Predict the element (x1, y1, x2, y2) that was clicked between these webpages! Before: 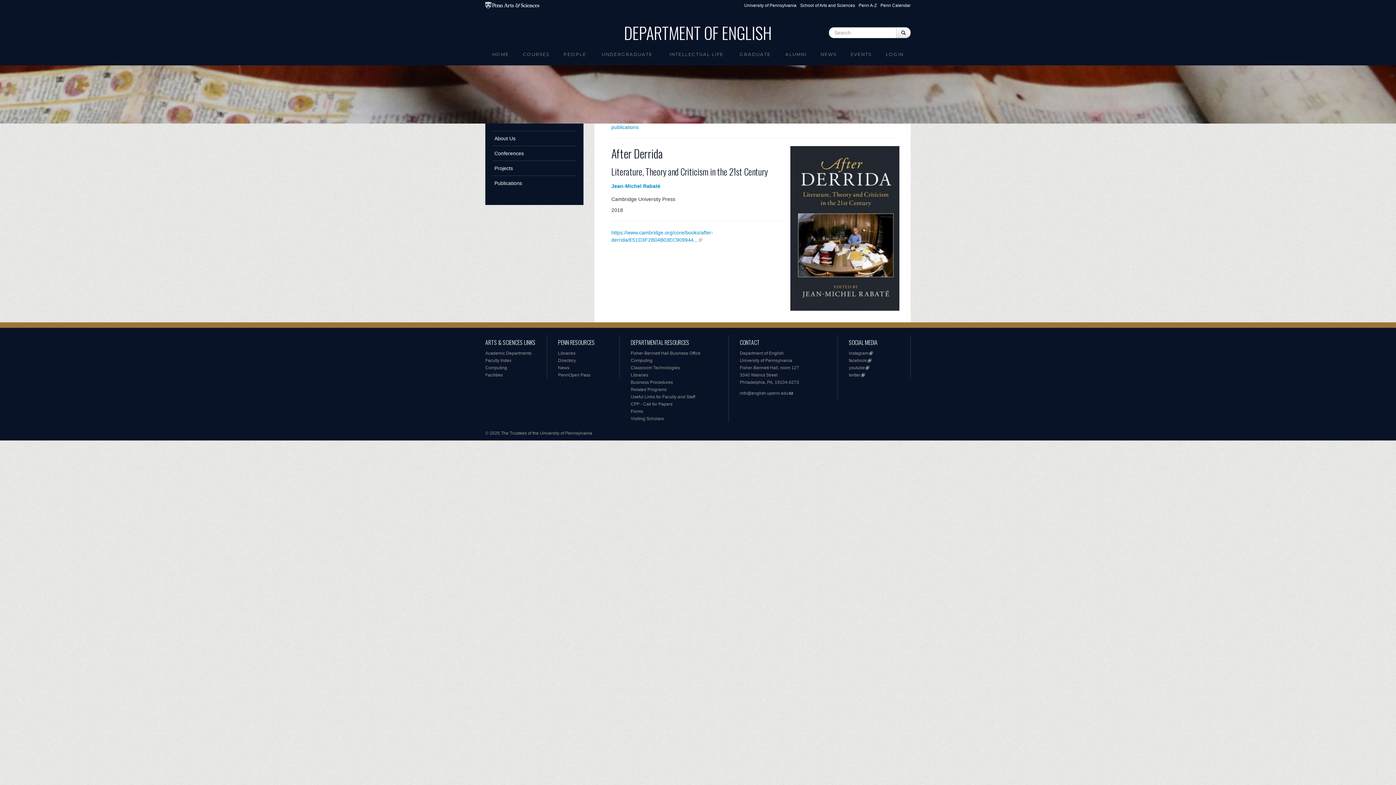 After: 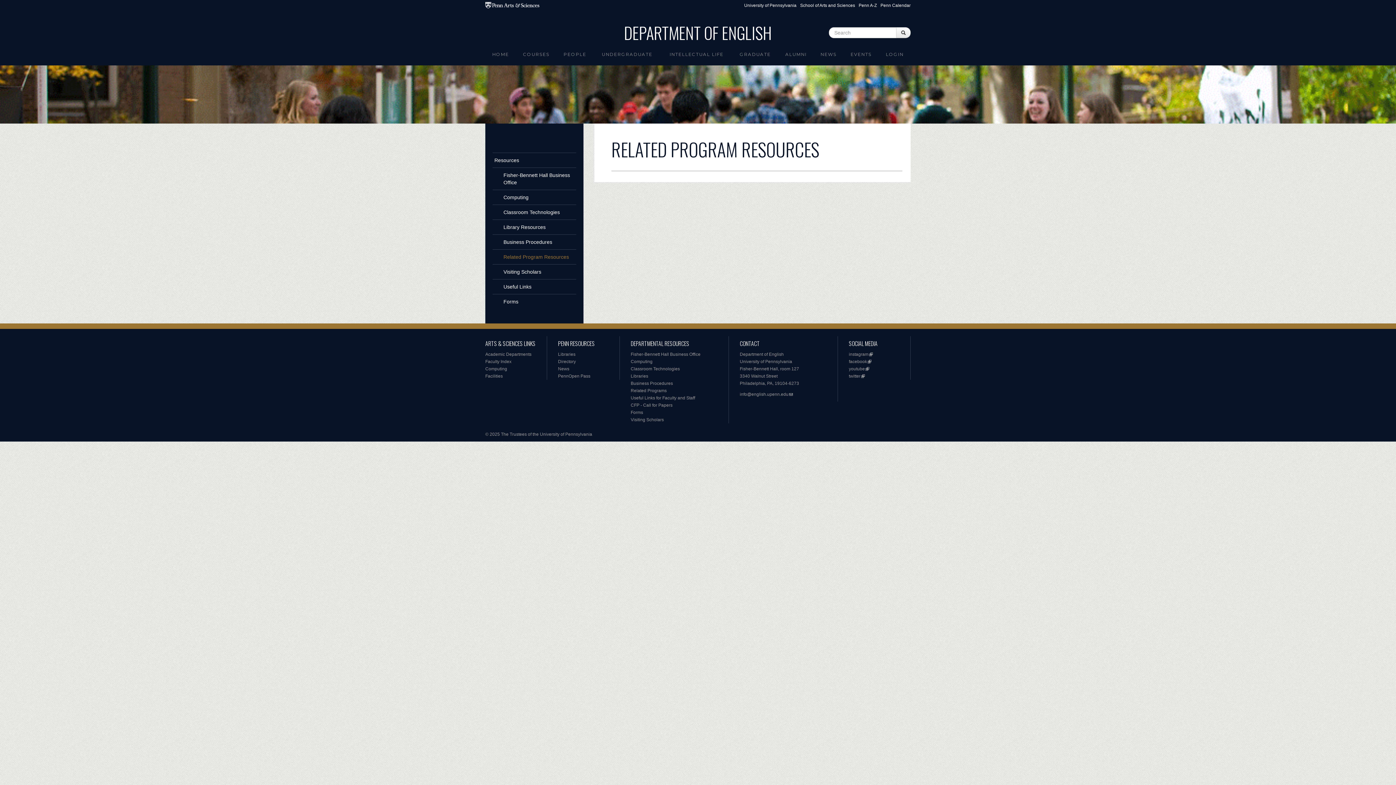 Action: label: Related Programs bbox: (630, 387, 666, 392)